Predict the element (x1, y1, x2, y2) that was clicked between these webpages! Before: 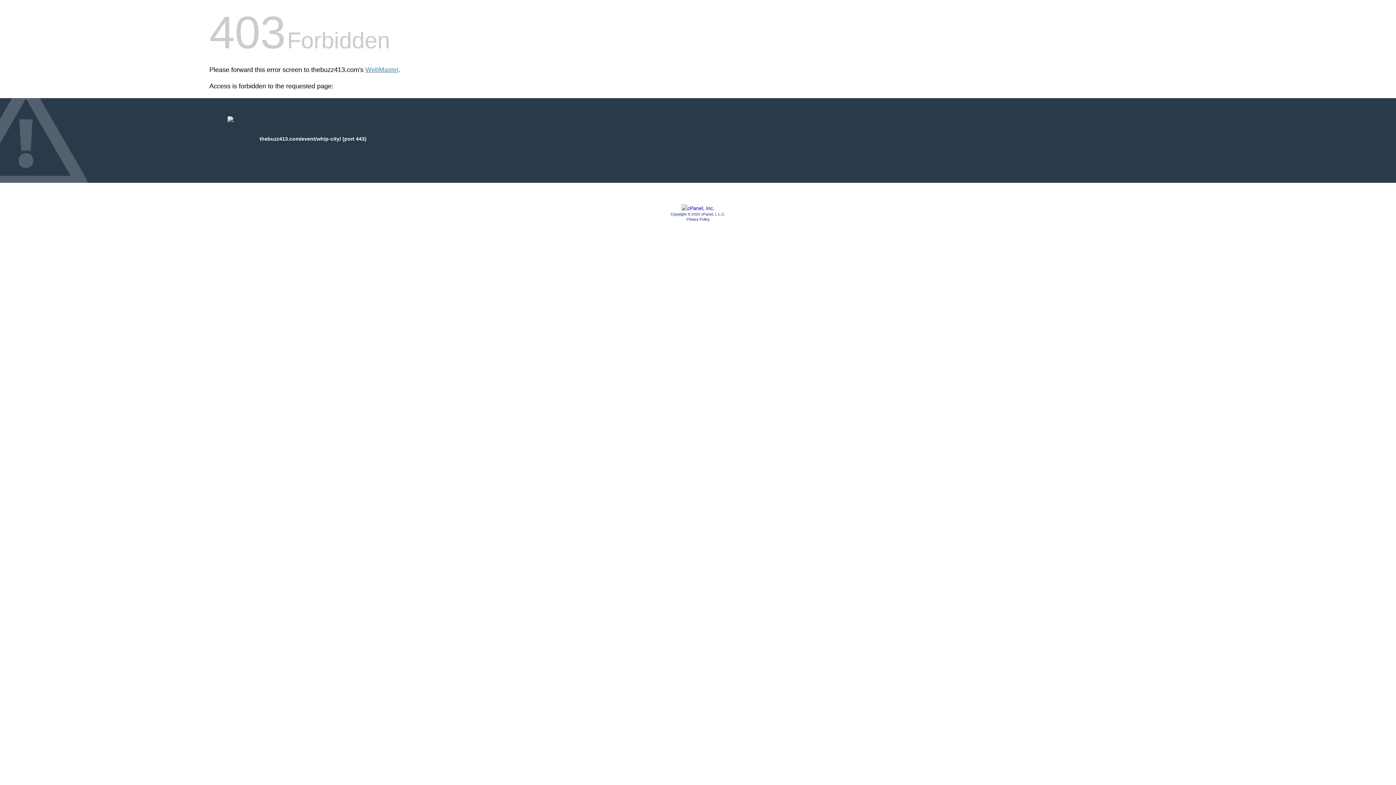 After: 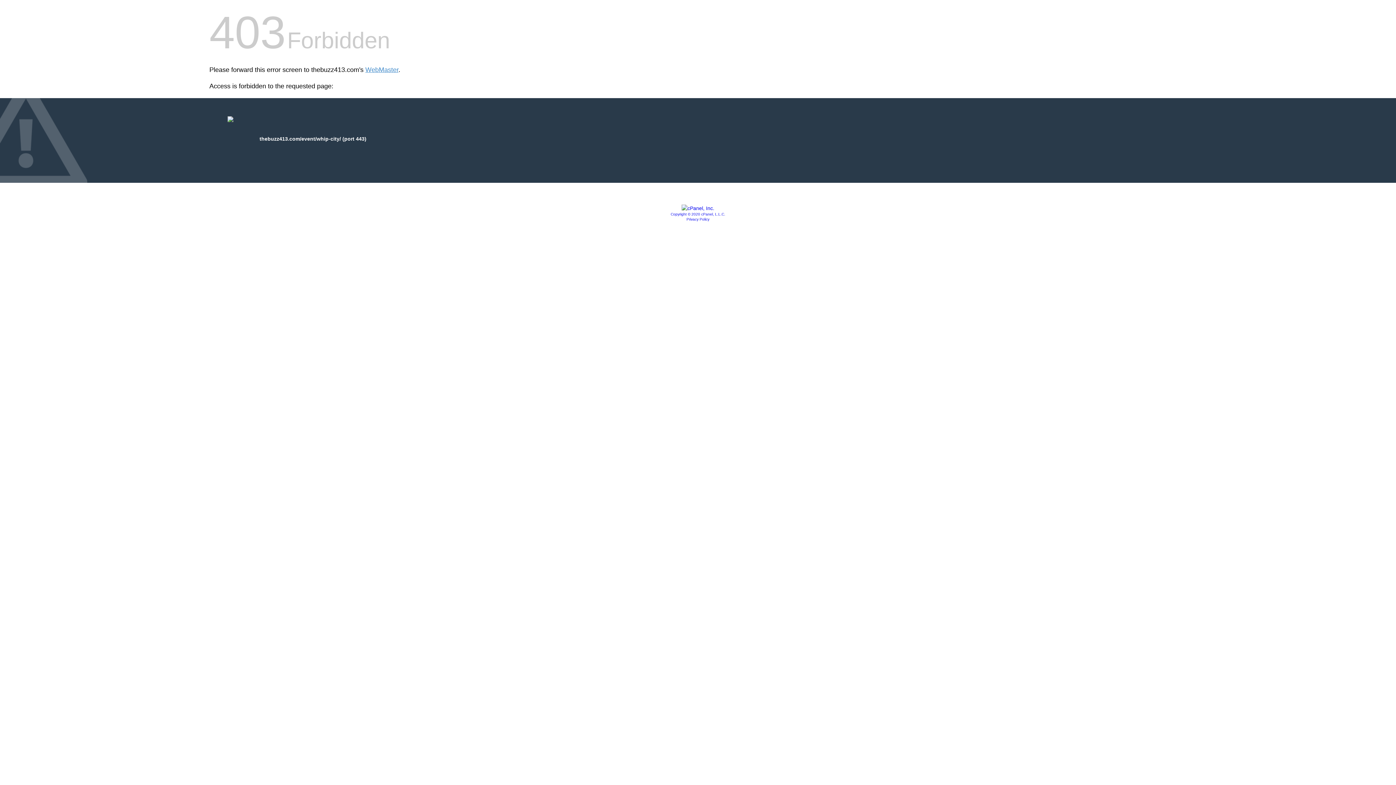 Action: label: Copyright © 2020 cPanel, L.L.C. bbox: (670, 212, 725, 216)